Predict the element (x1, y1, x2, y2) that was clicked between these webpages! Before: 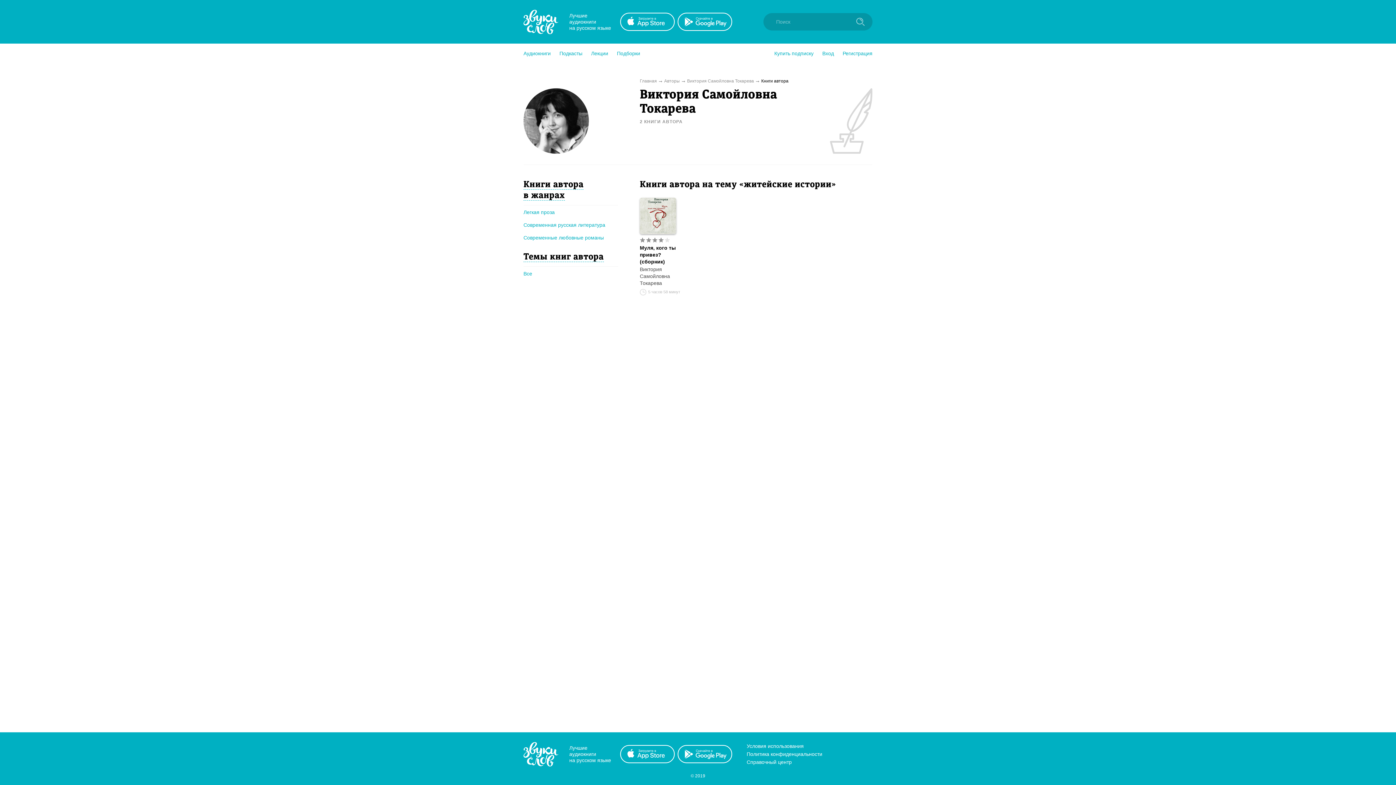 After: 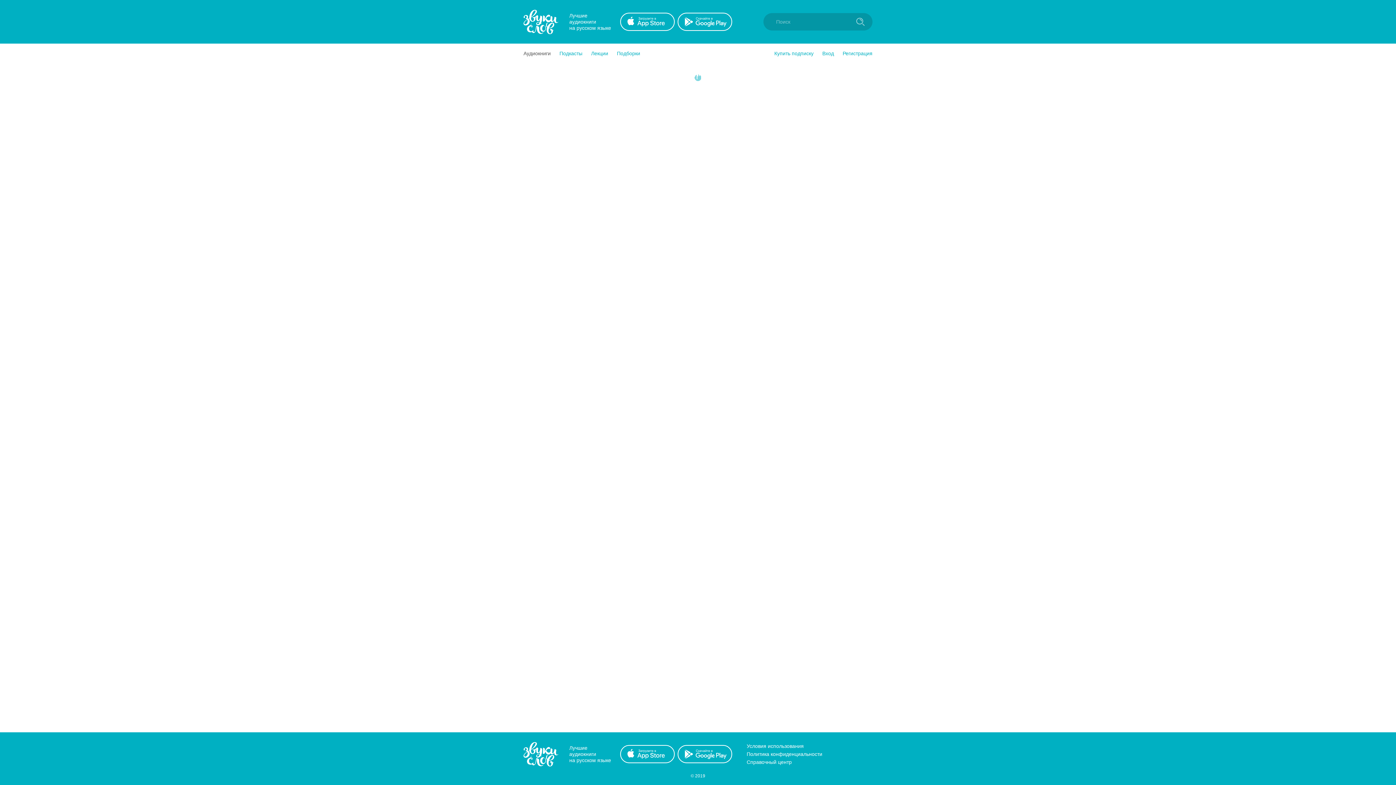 Action: bbox: (523, 49, 550, 57) label: Аудиокниги